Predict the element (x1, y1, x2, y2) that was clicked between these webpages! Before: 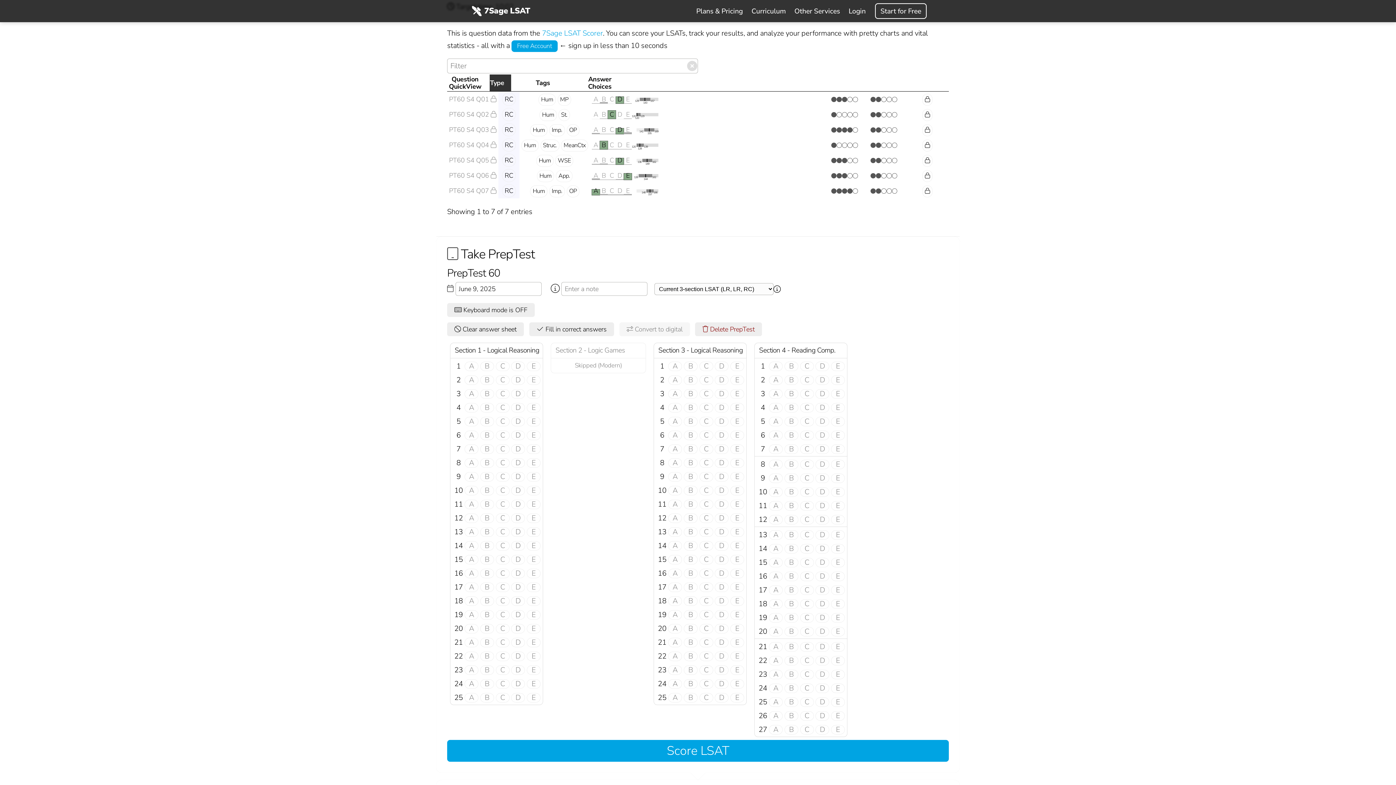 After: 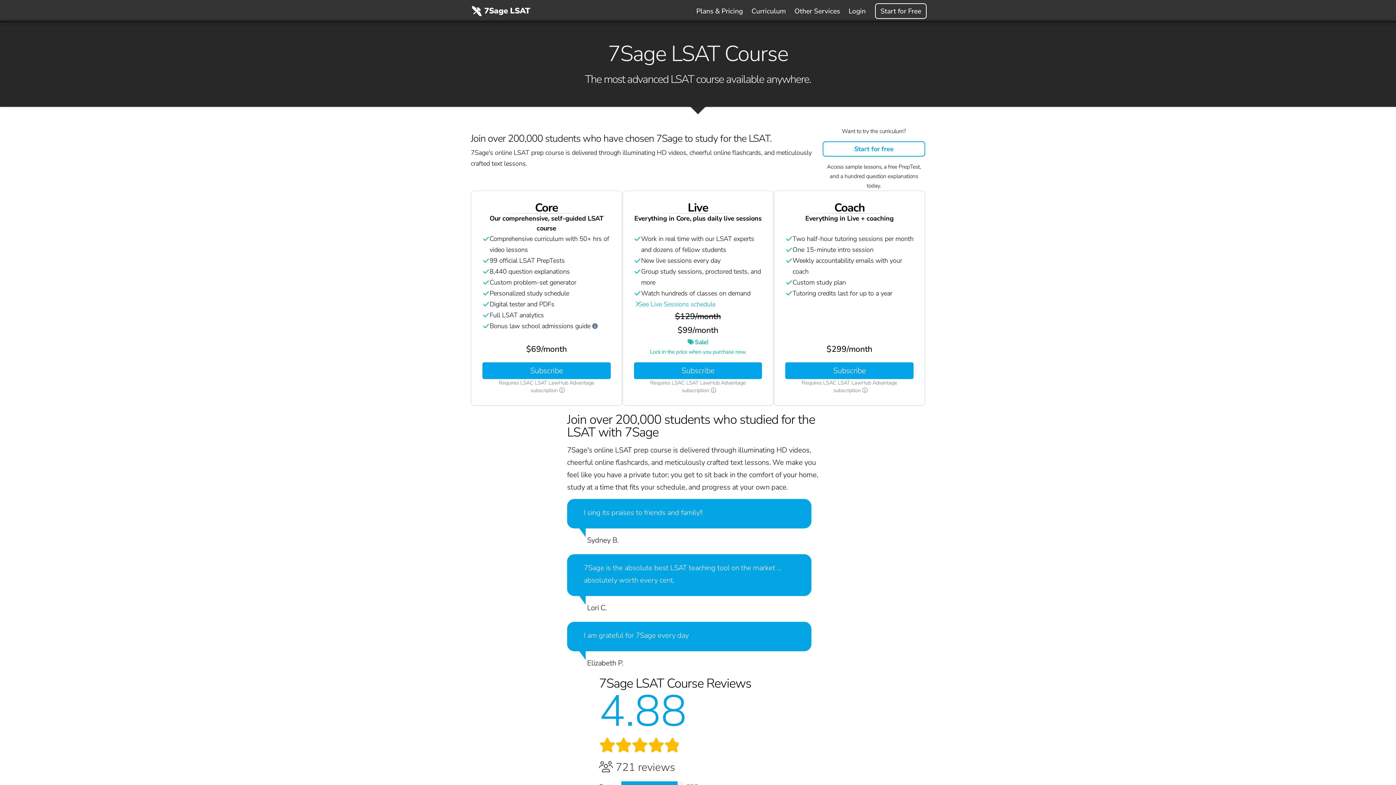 Action: bbox: (922, 185, 932, 197)